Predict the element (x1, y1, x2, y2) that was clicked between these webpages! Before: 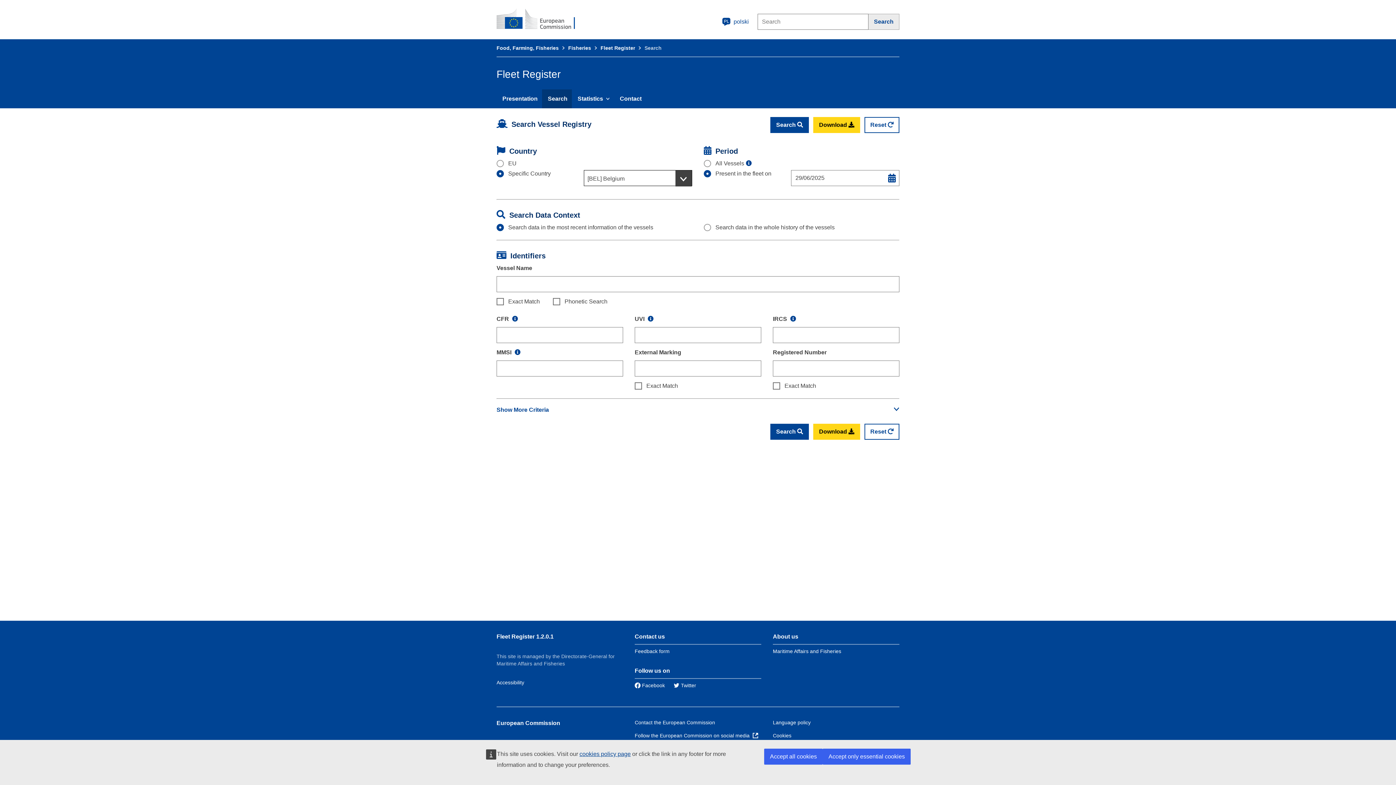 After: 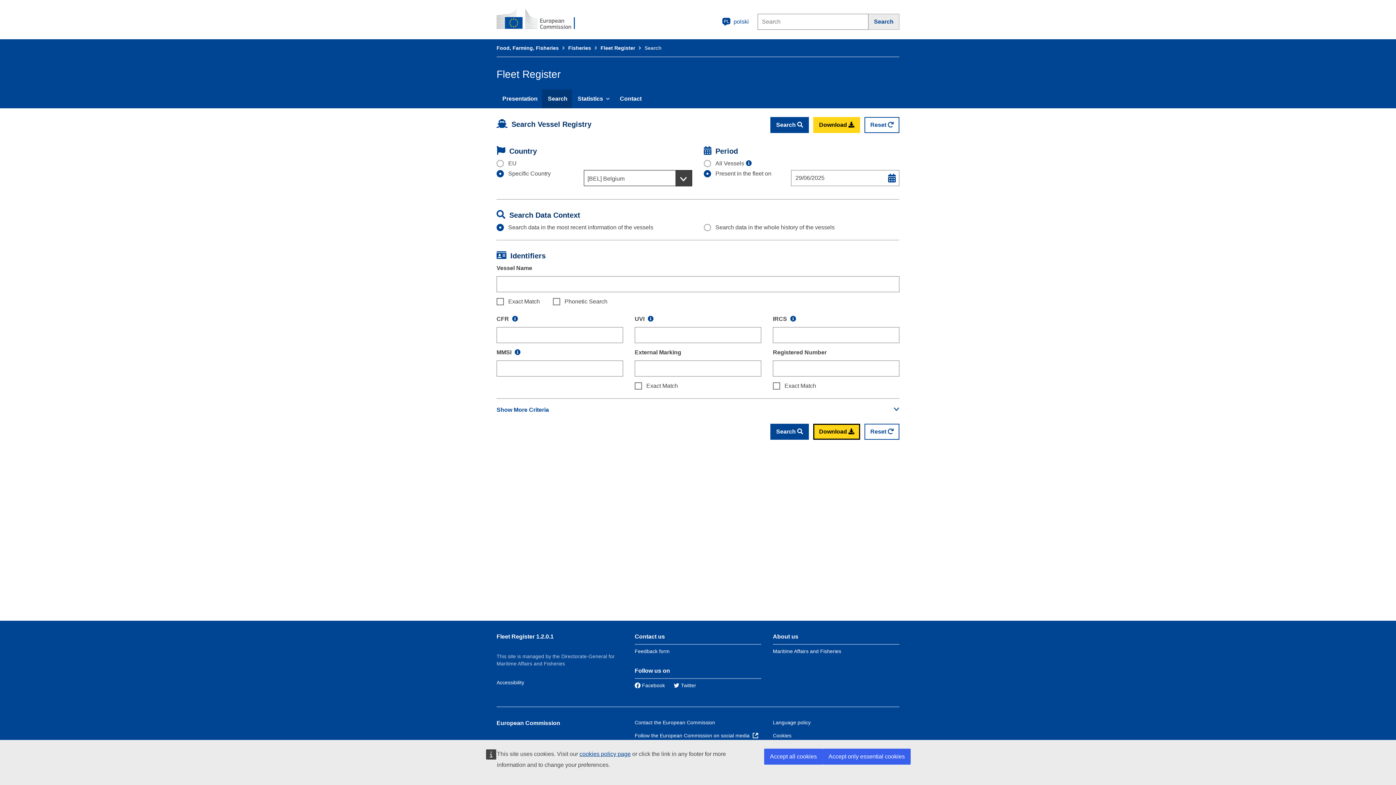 Action: label: Download  bbox: (813, 424, 860, 440)